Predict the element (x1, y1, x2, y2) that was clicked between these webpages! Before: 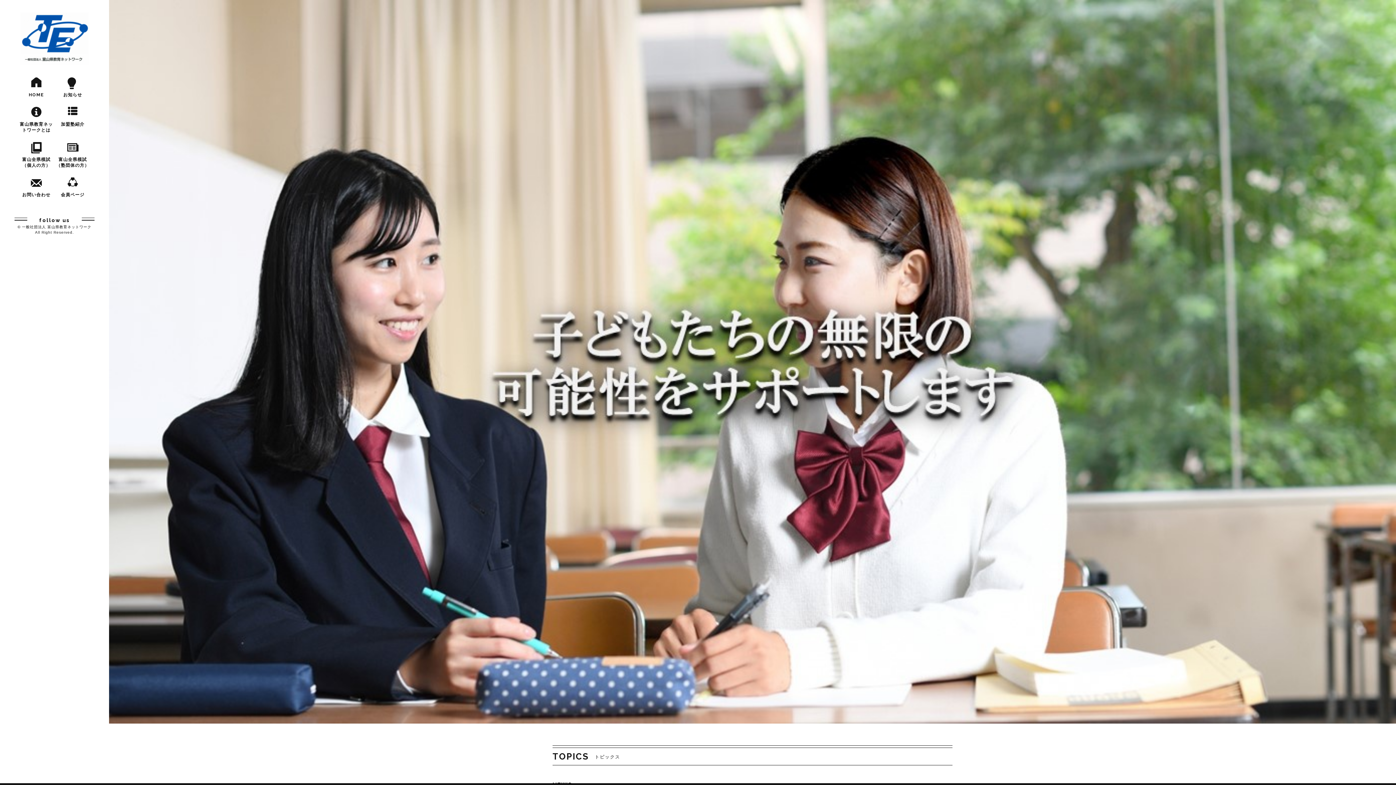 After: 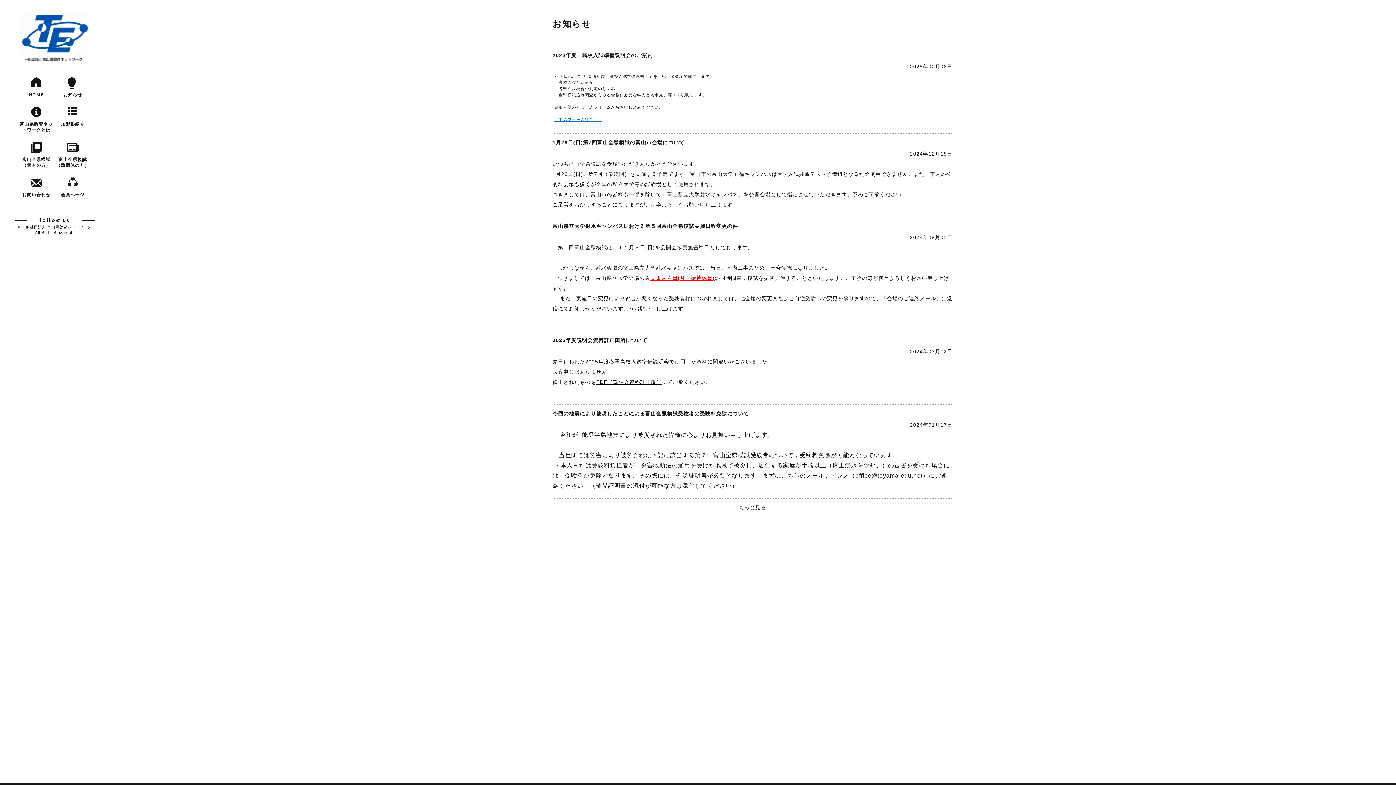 Action: bbox: (54, 77, 90, 97) label: お知らせ